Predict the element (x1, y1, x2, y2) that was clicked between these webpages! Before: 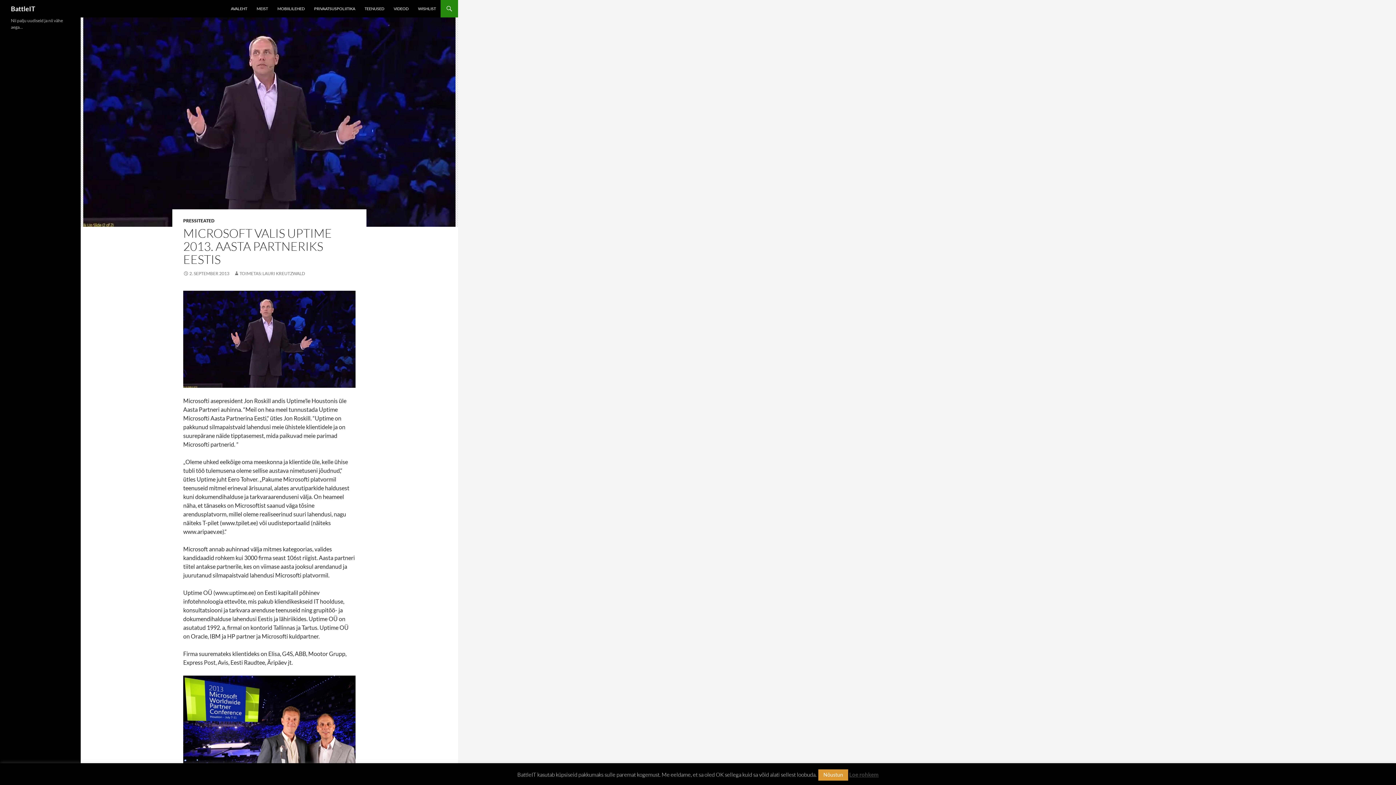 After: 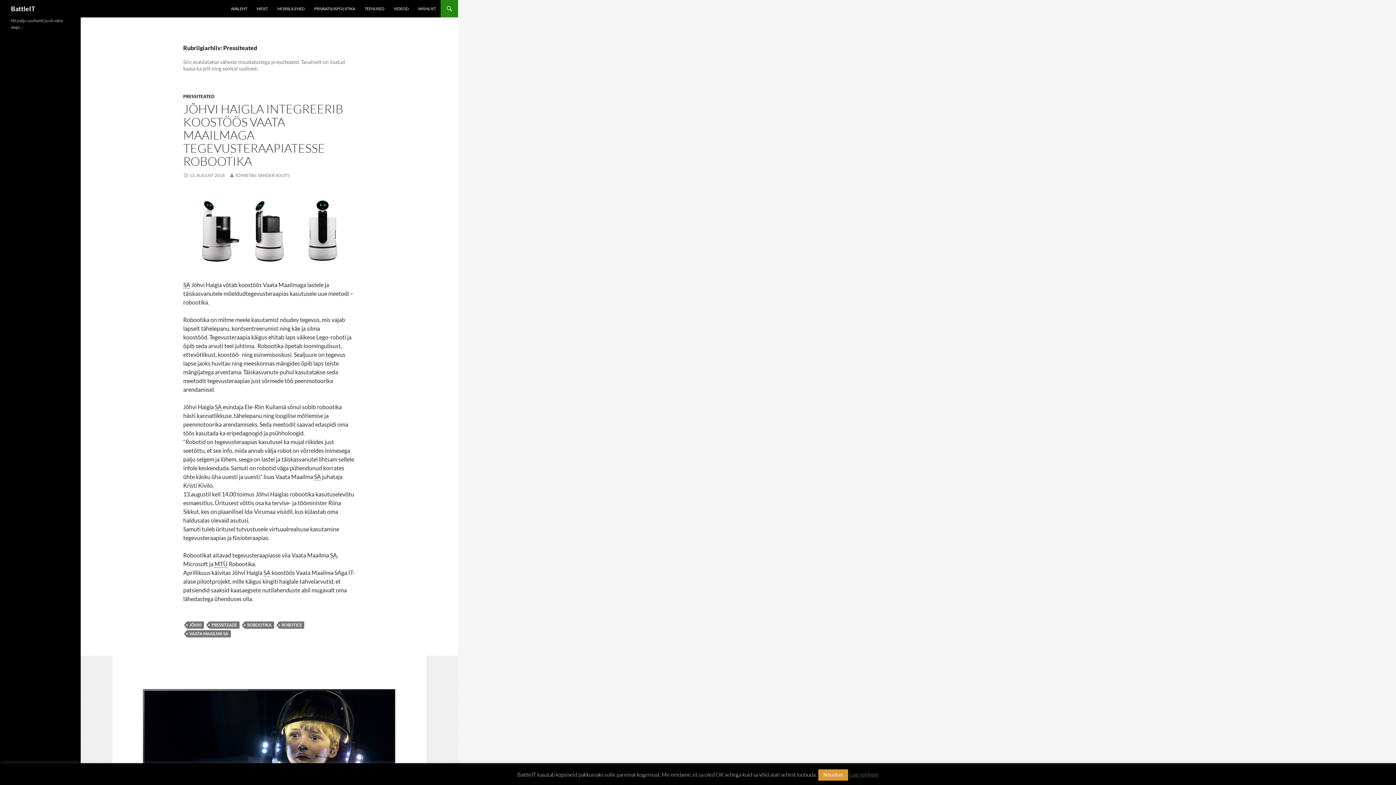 Action: label: PRESSITEATED bbox: (183, 218, 214, 223)